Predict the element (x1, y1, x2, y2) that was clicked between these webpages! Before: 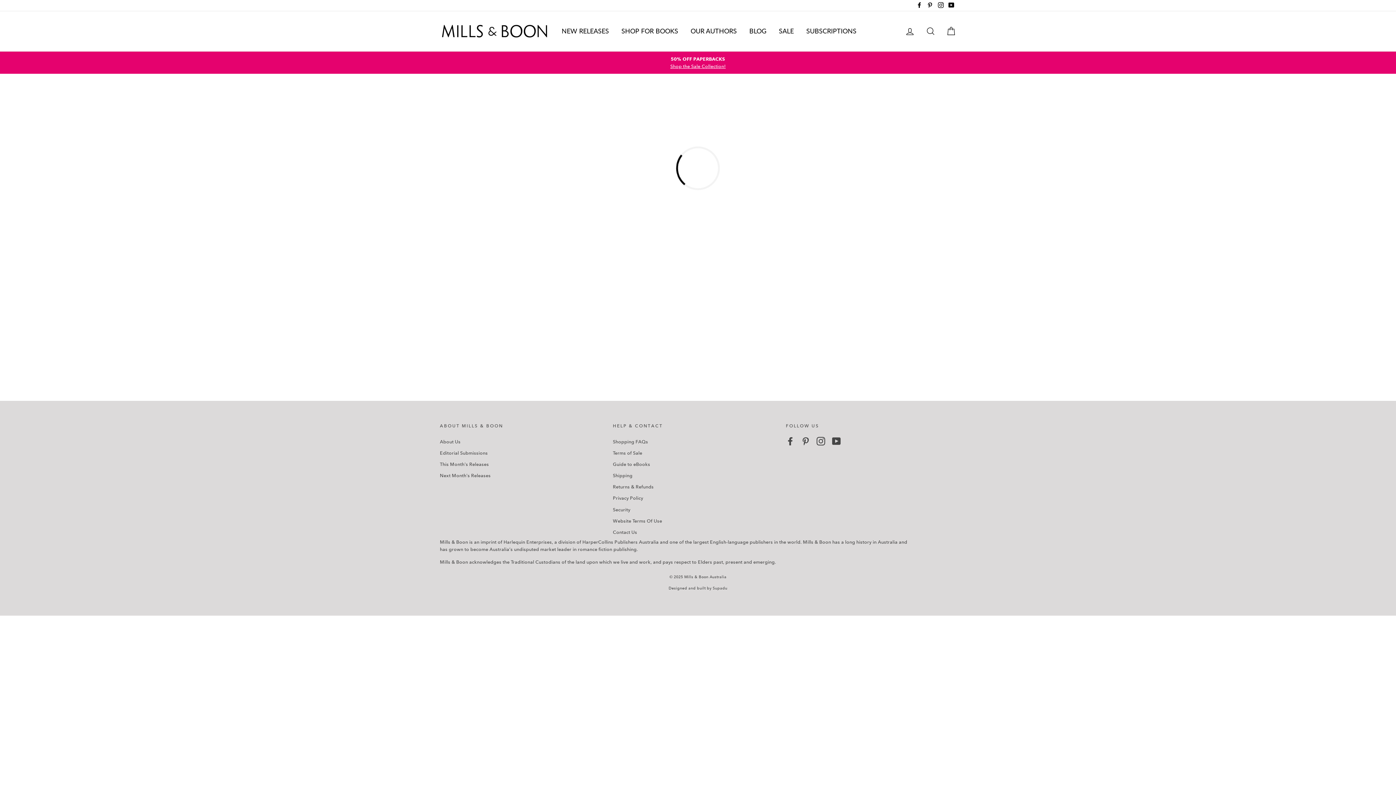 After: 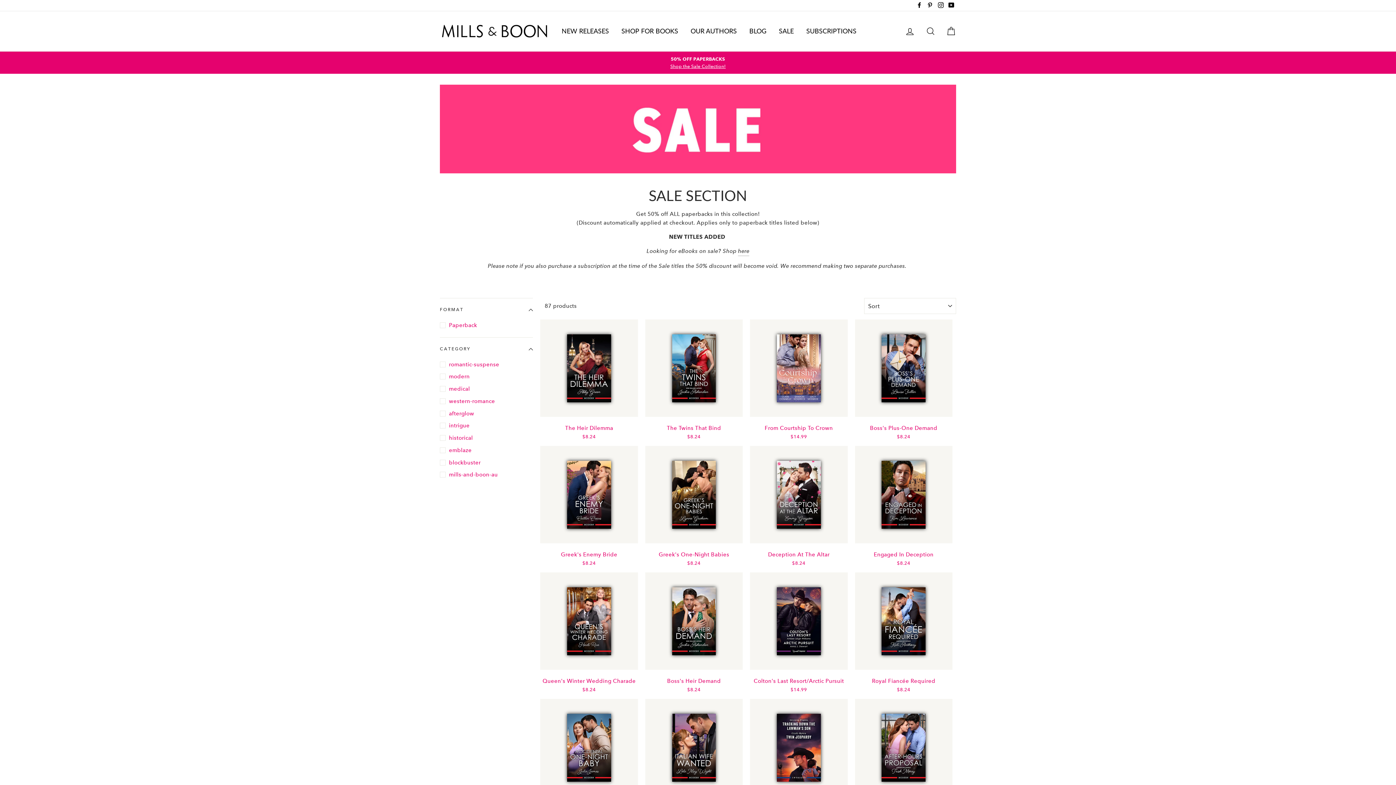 Action: bbox: (441, 55, 954, 70) label: 50% OFF PAPERBACKS
Shop the Sale Collection!